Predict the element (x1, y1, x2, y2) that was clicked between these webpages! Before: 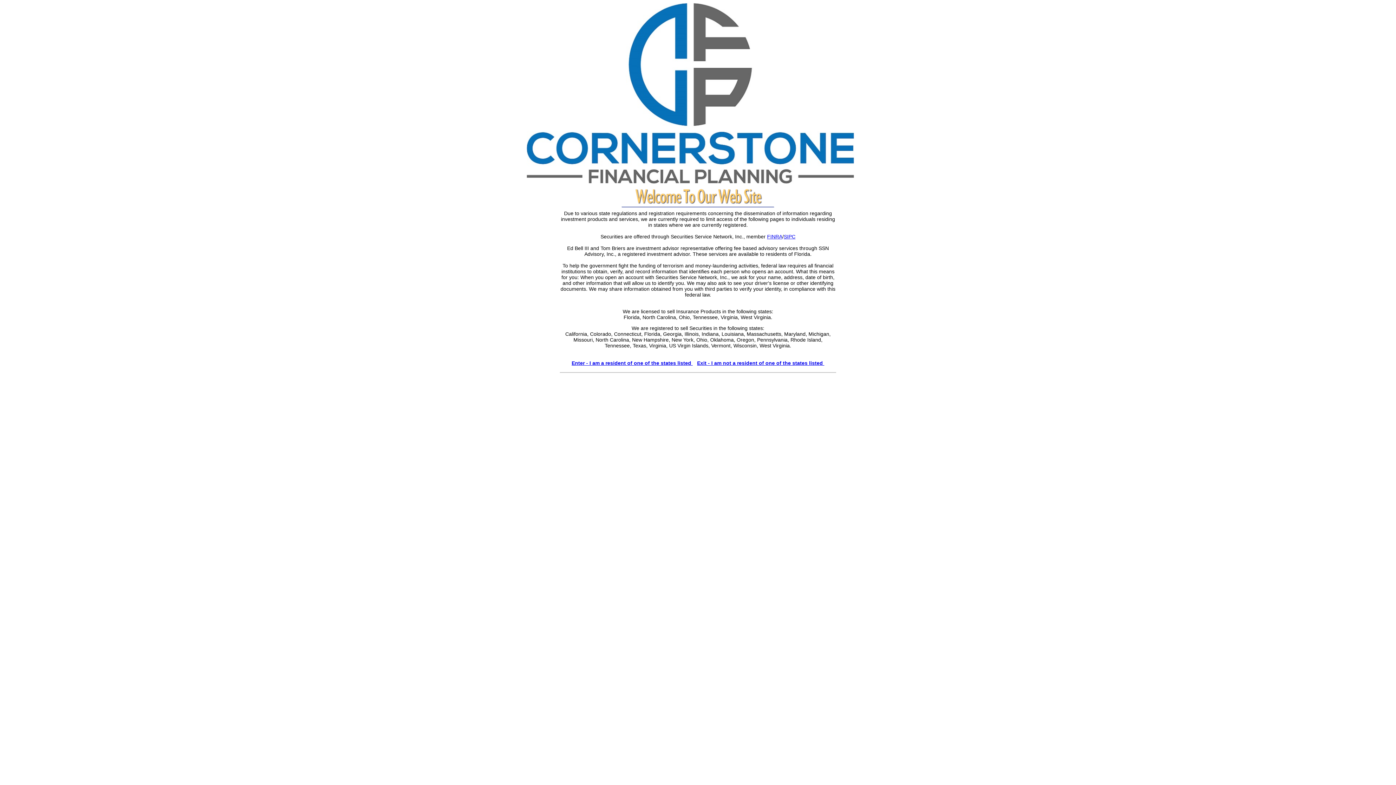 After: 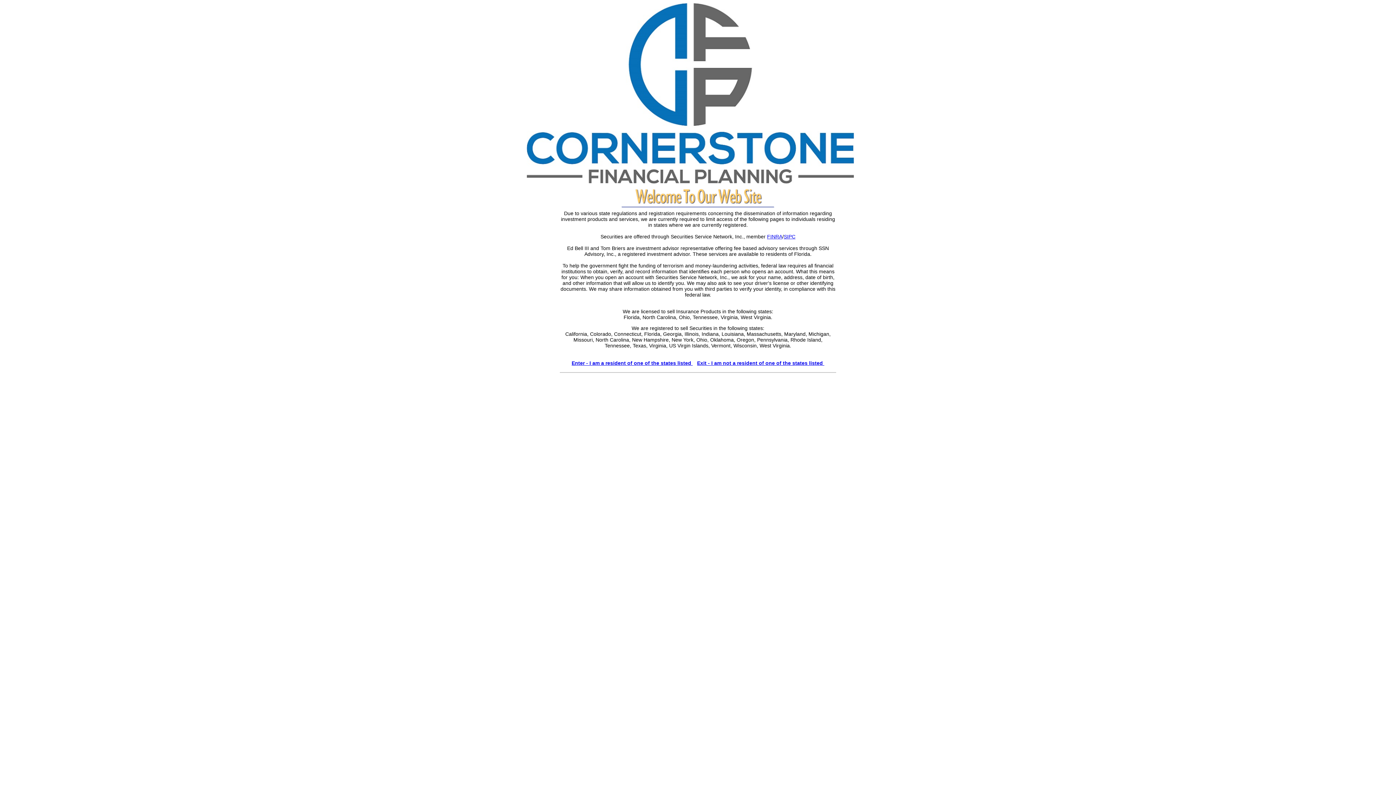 Action: label: SIPC bbox: (784, 233, 795, 239)